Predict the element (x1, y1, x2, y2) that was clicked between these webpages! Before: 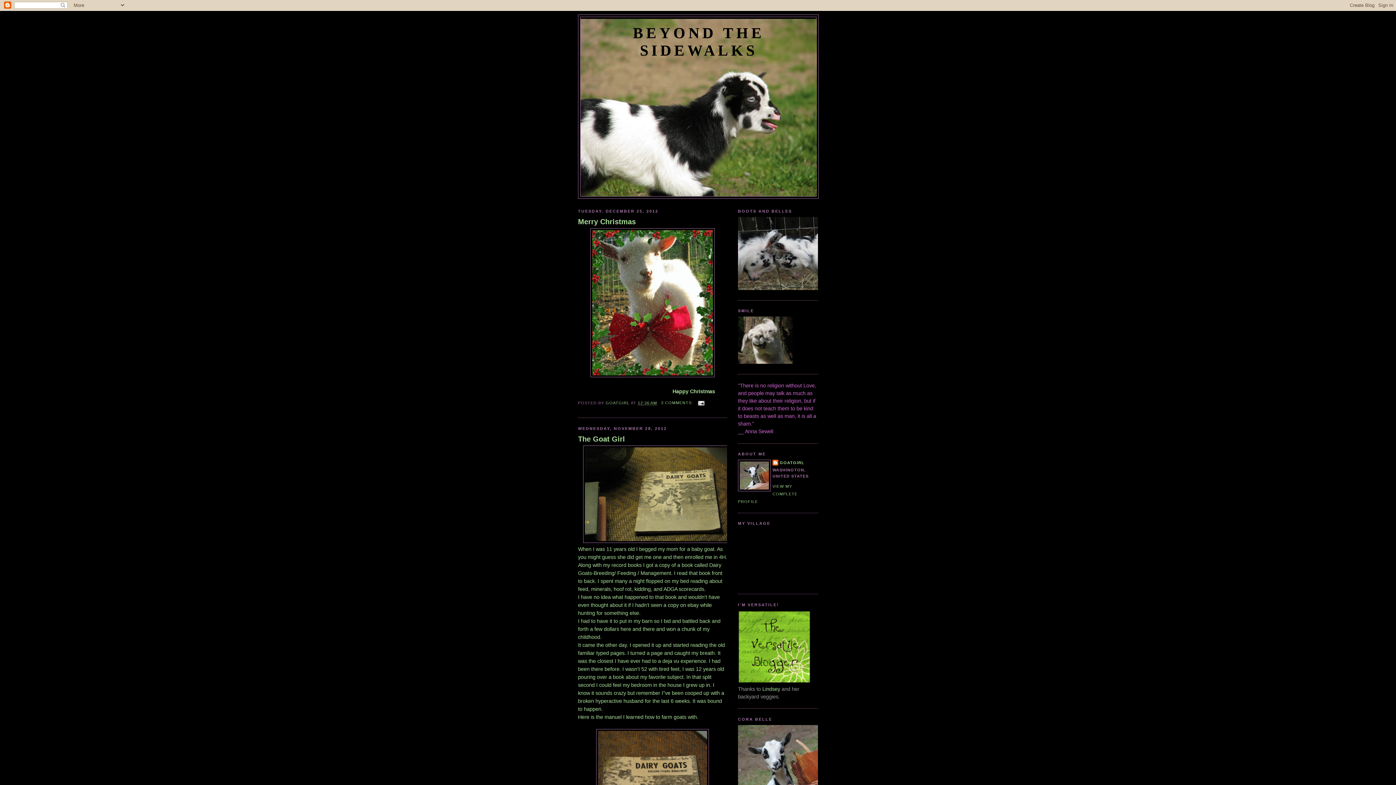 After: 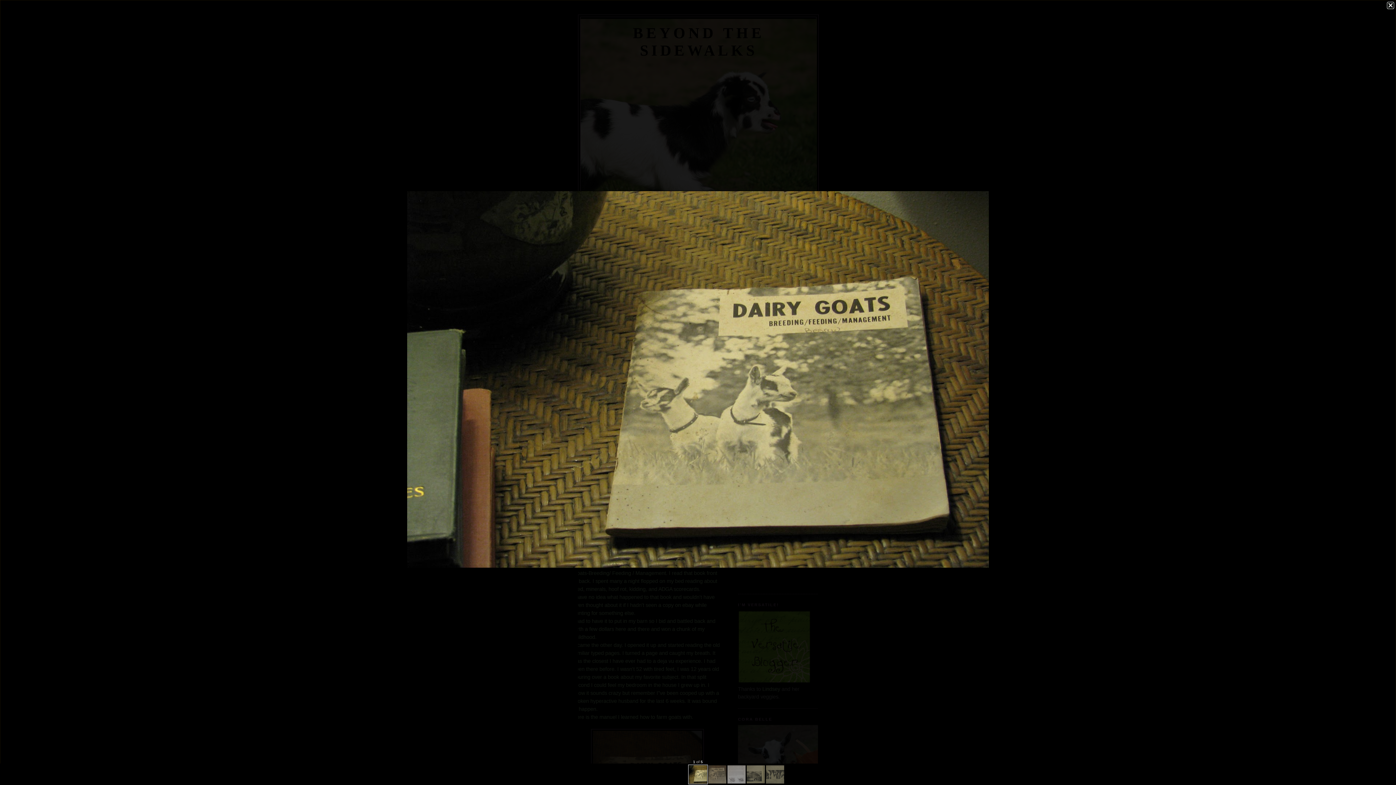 Action: bbox: (583, 538, 732, 544)